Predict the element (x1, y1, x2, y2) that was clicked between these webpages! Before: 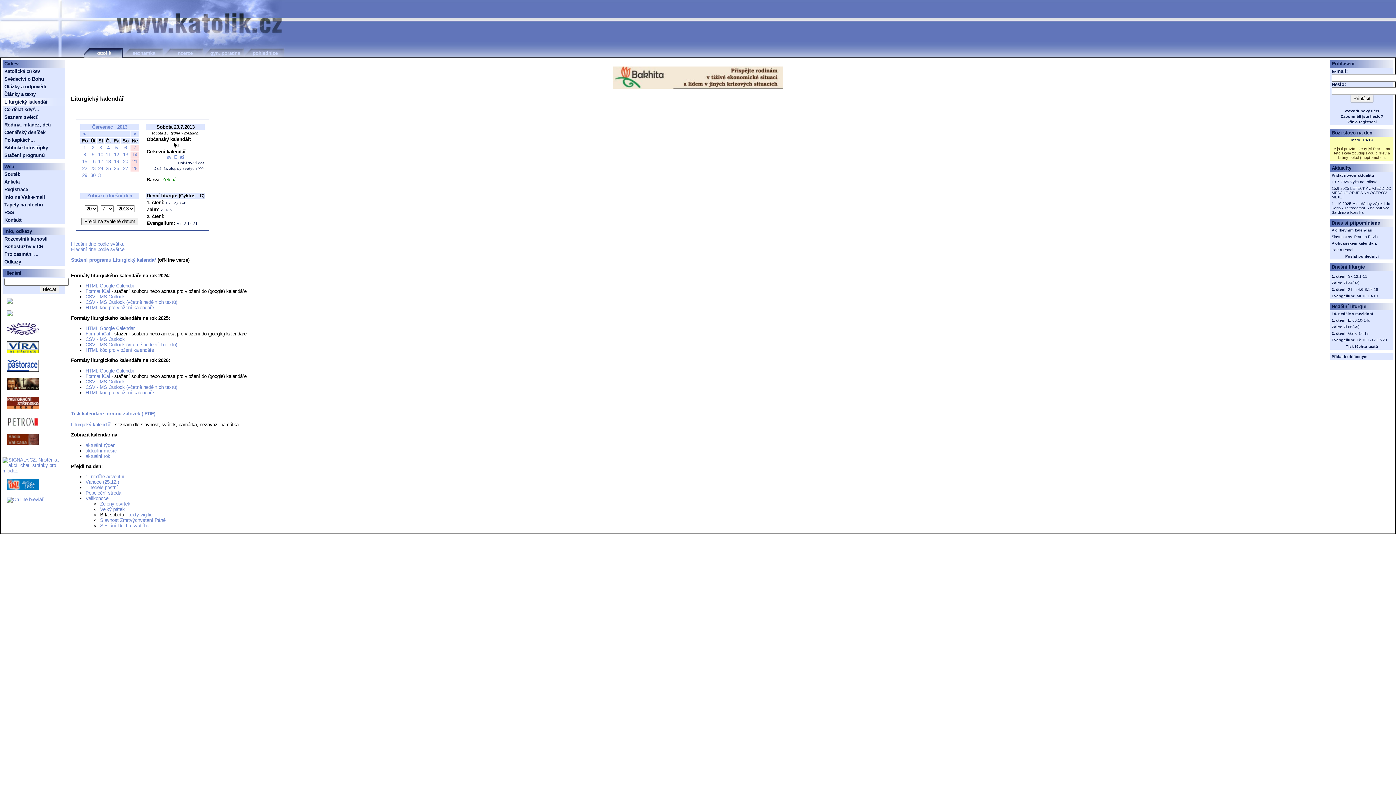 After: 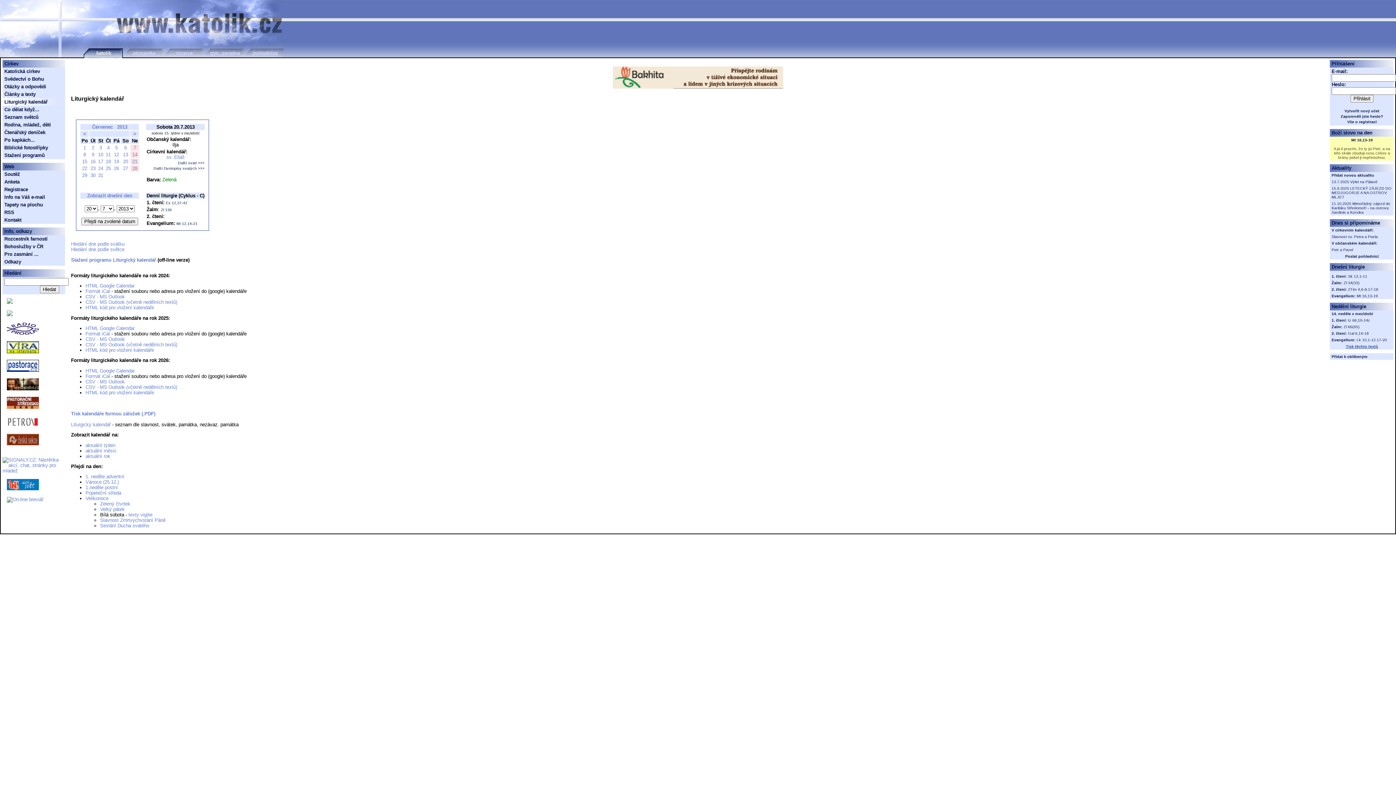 Action: bbox: (1346, 344, 1378, 348) label: Tisk těchto textů